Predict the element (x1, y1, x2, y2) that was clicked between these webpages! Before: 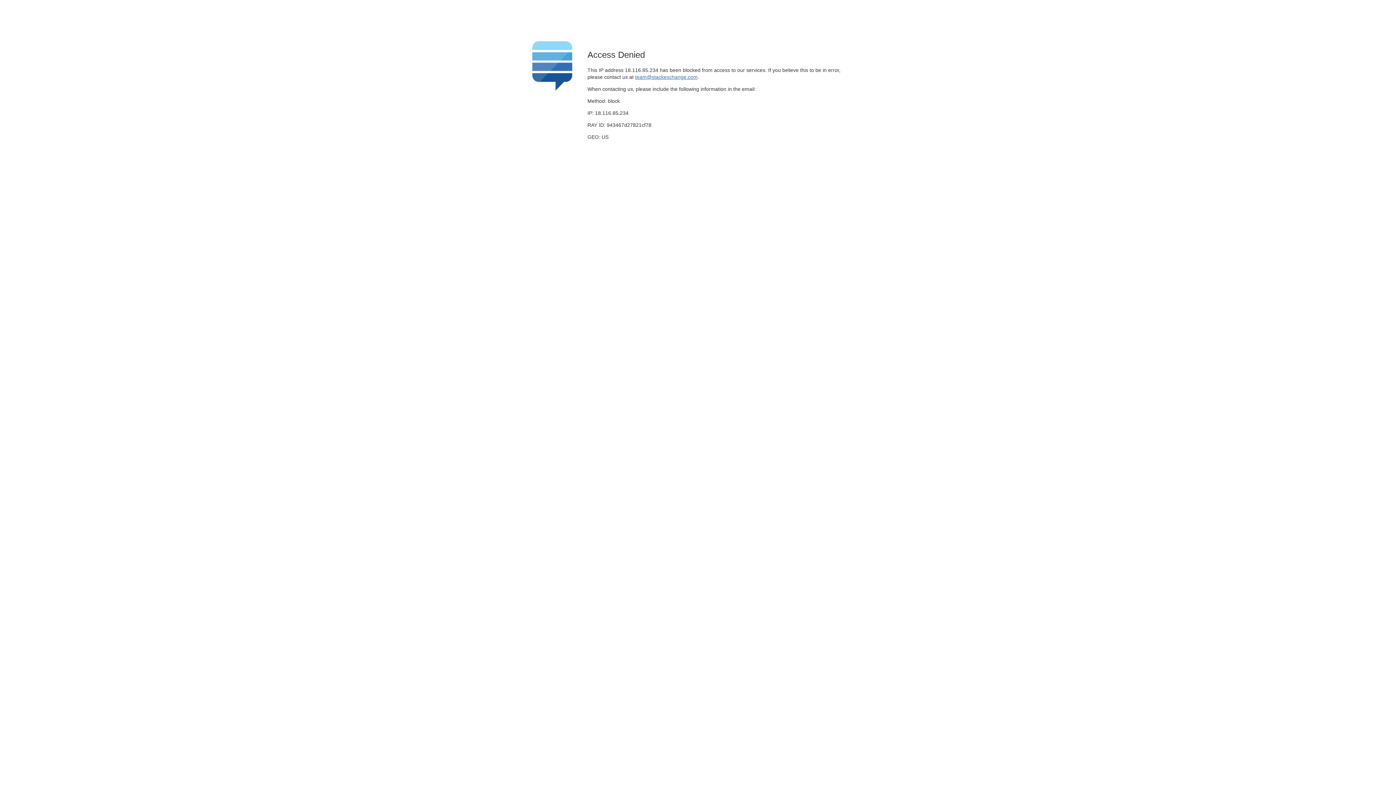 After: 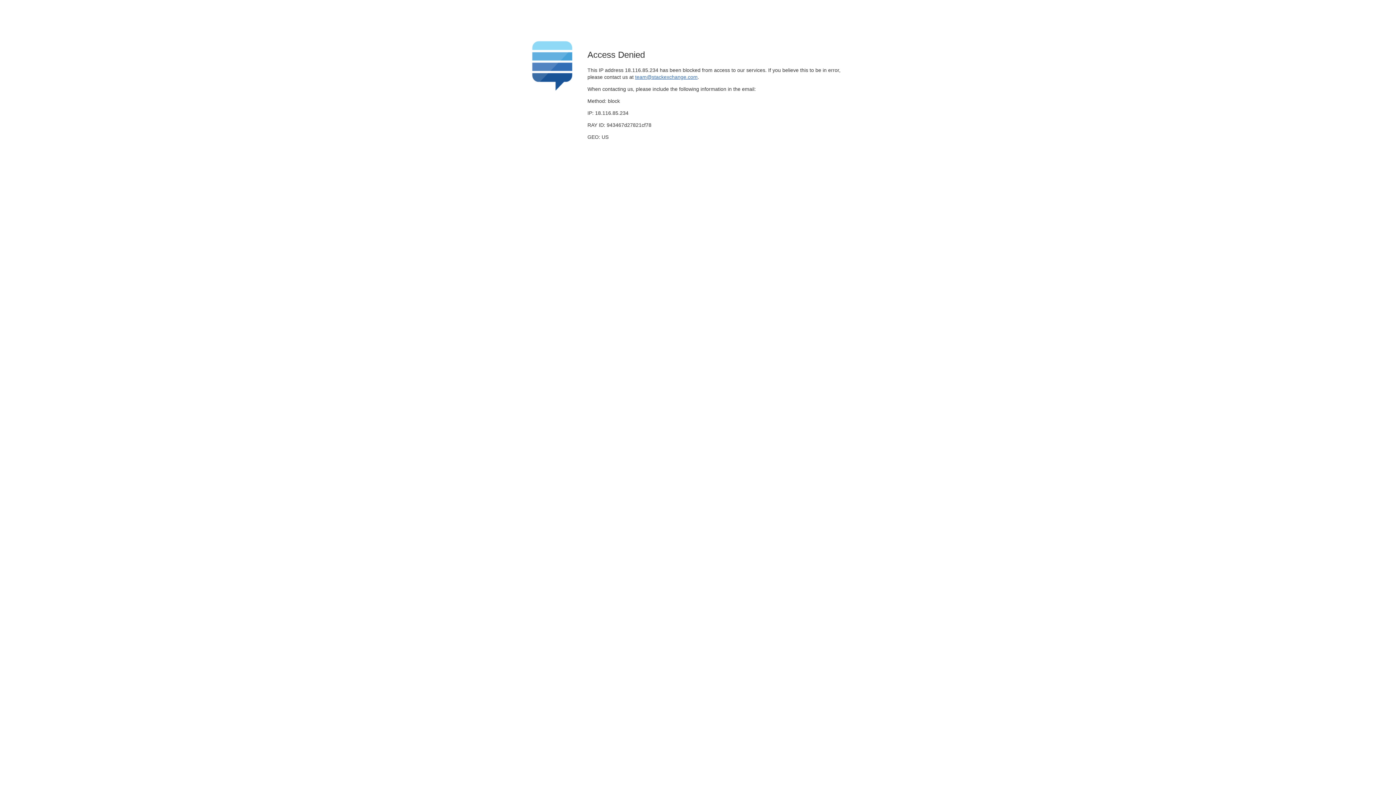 Action: label: team@stackexchange.com bbox: (635, 74, 697, 79)